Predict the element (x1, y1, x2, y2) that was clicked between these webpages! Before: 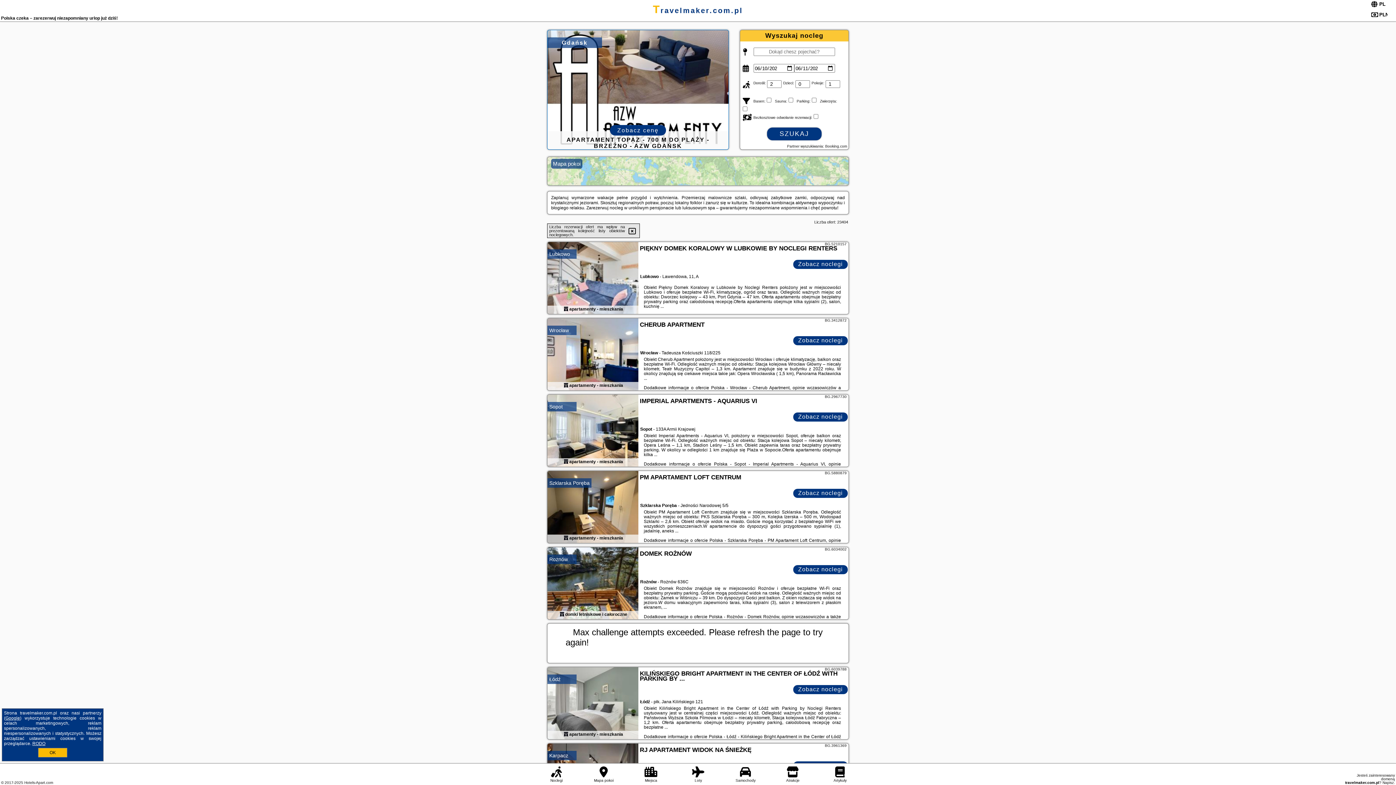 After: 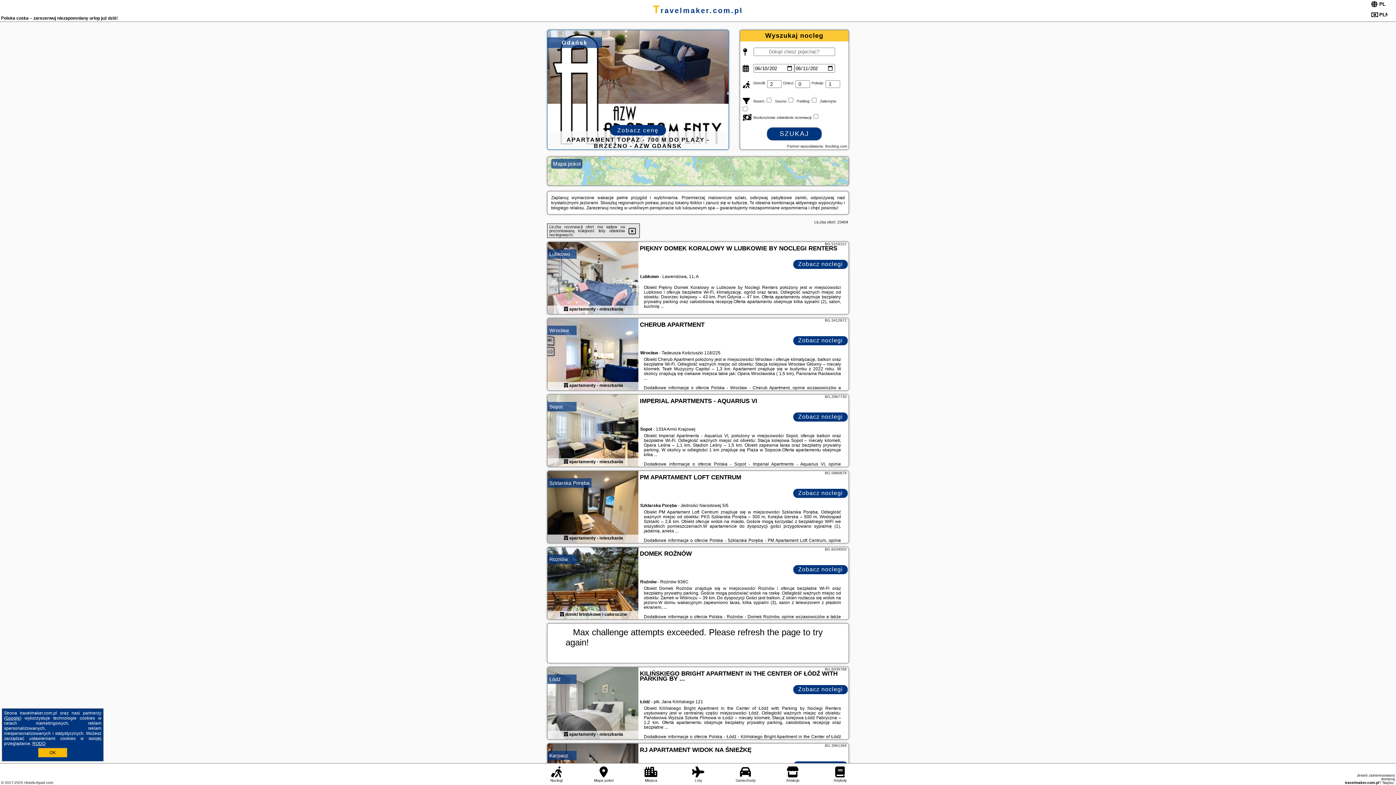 Action: label: Zobacz noclegi bbox: (793, 489, 848, 498)